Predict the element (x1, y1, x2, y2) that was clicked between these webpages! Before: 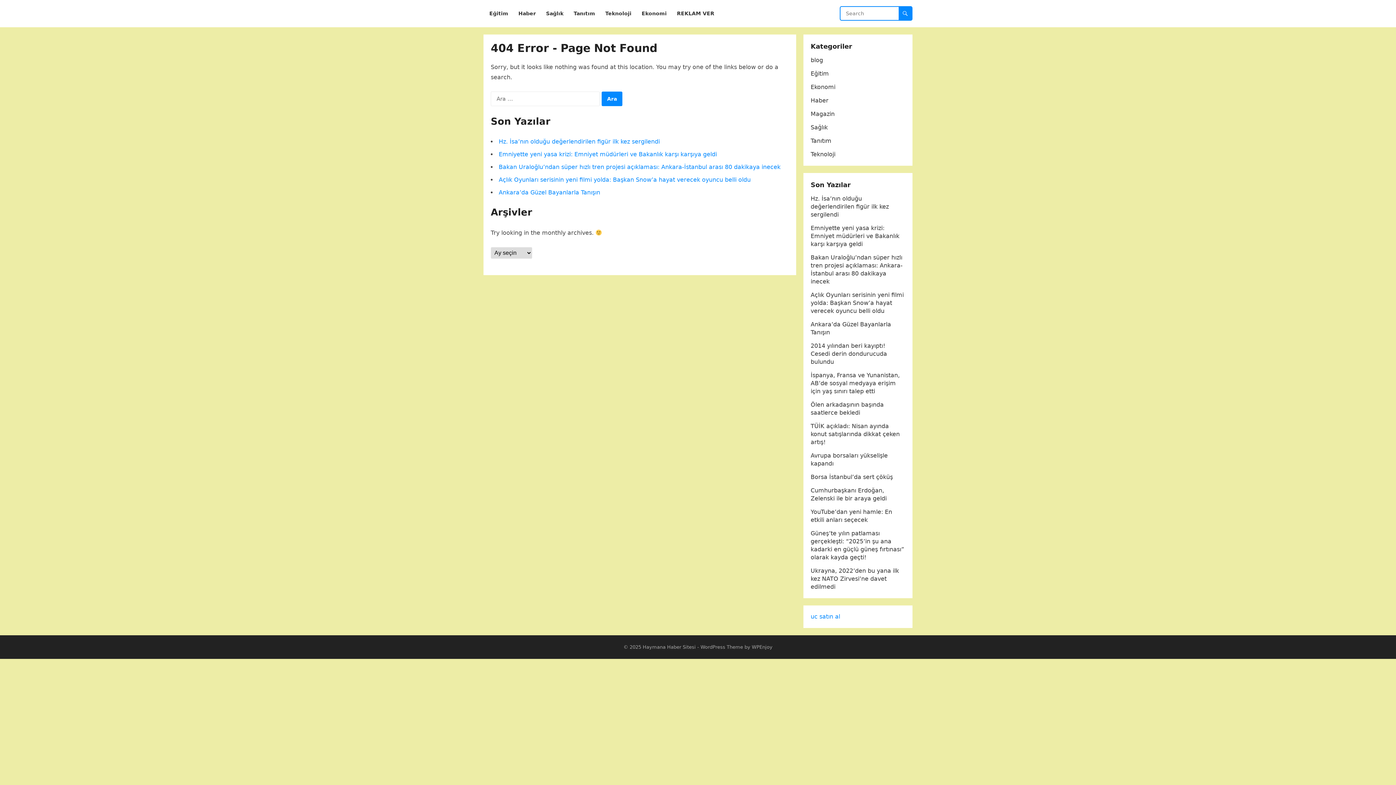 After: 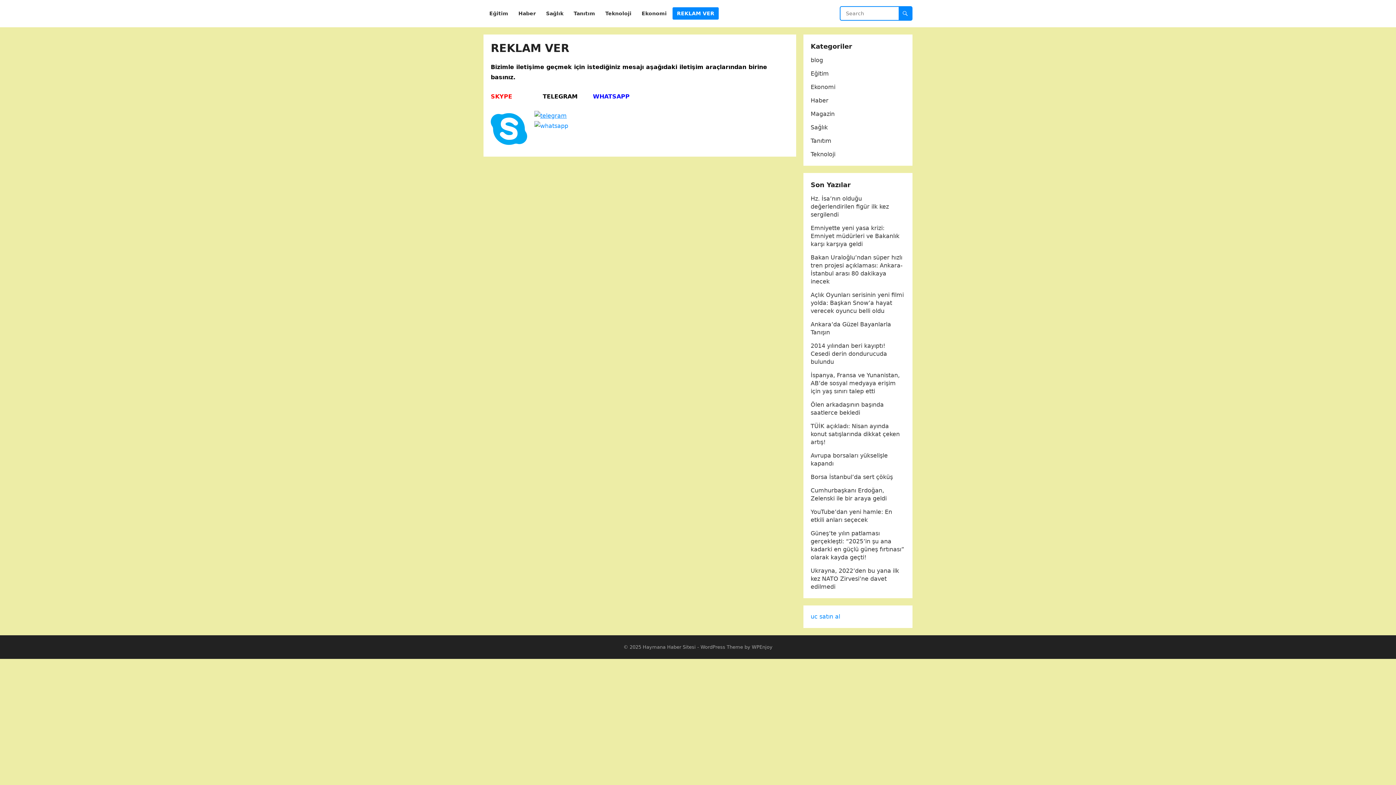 Action: label: REKLAM VER bbox: (672, 0, 718, 27)